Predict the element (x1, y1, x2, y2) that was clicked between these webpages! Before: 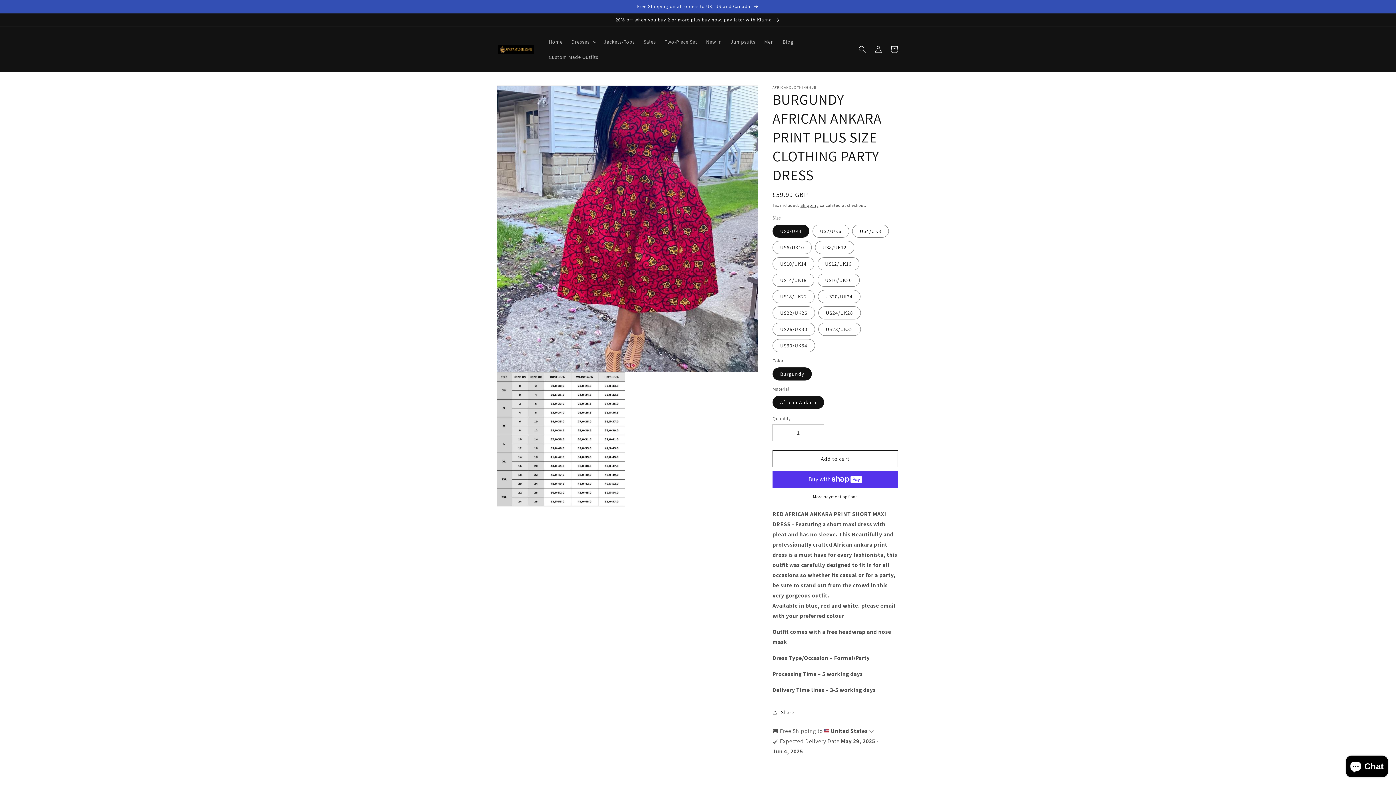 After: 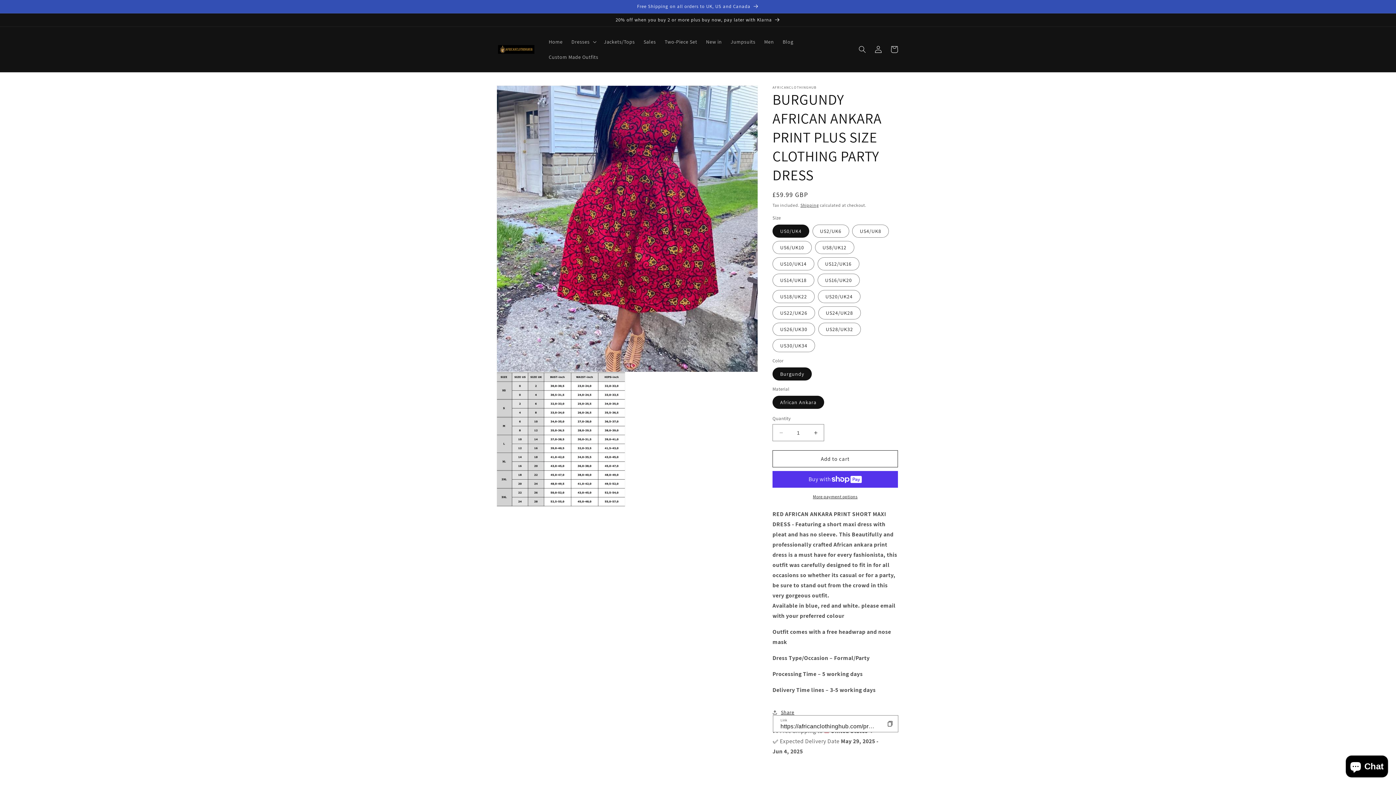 Action: bbox: (772, 704, 794, 720) label: Share